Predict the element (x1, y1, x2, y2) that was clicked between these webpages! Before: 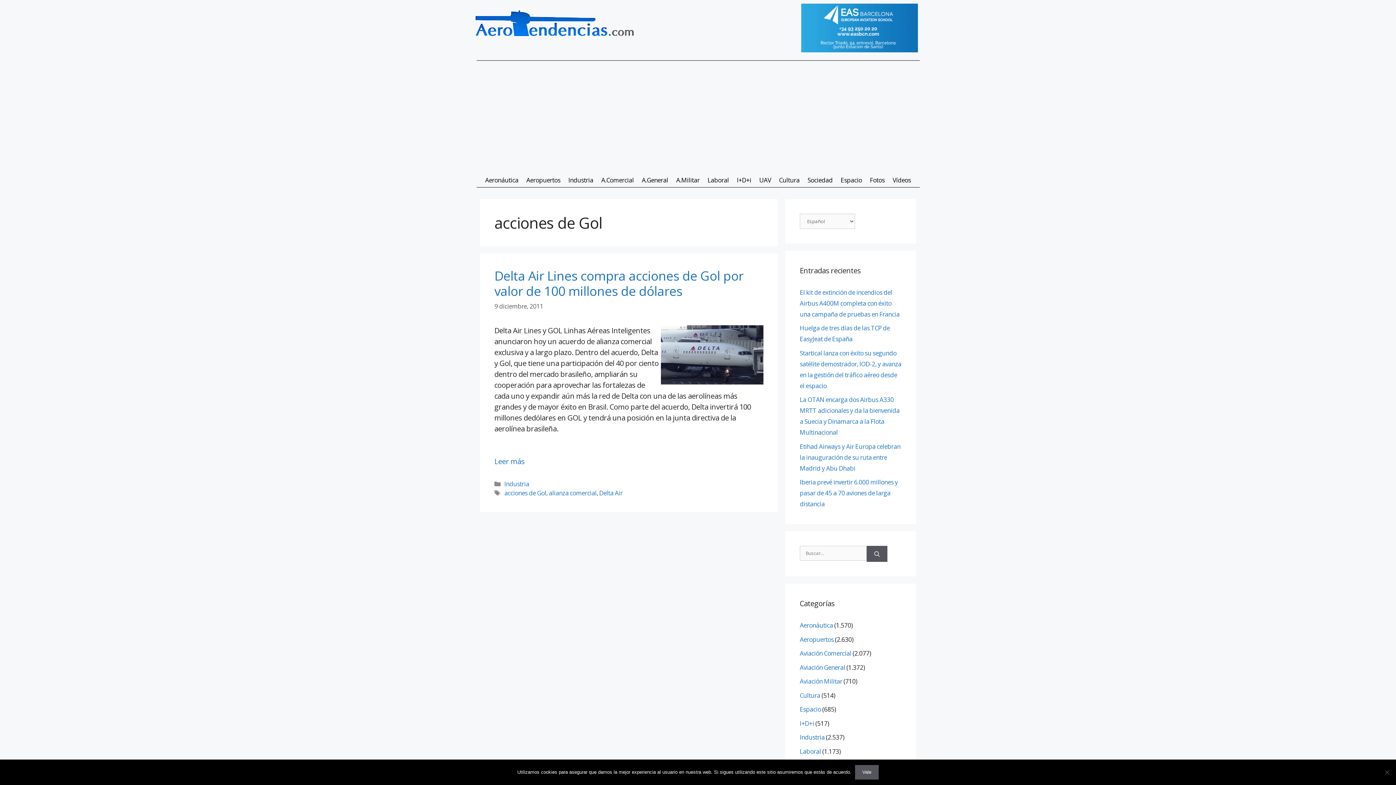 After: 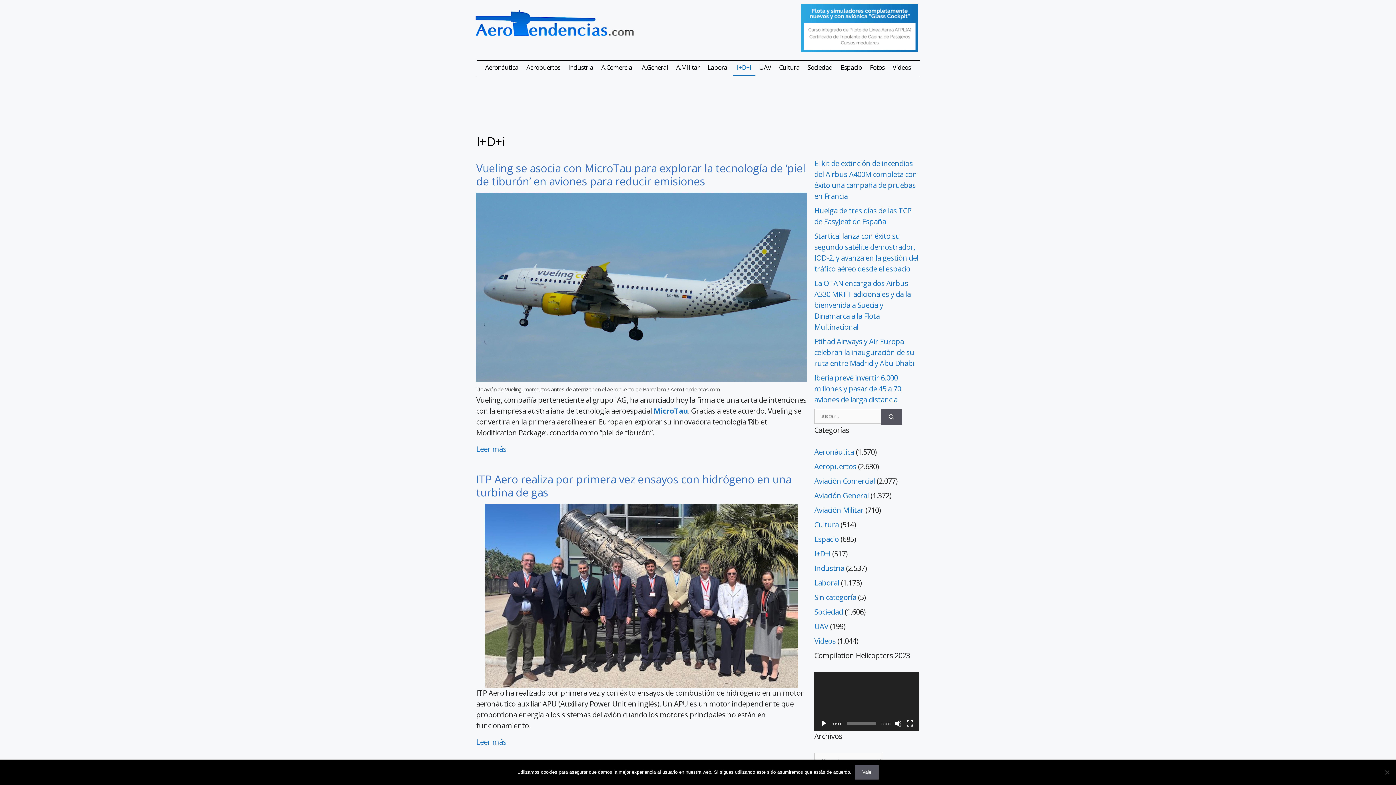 Action: label: I+D+i bbox: (733, 171, 755, 188)